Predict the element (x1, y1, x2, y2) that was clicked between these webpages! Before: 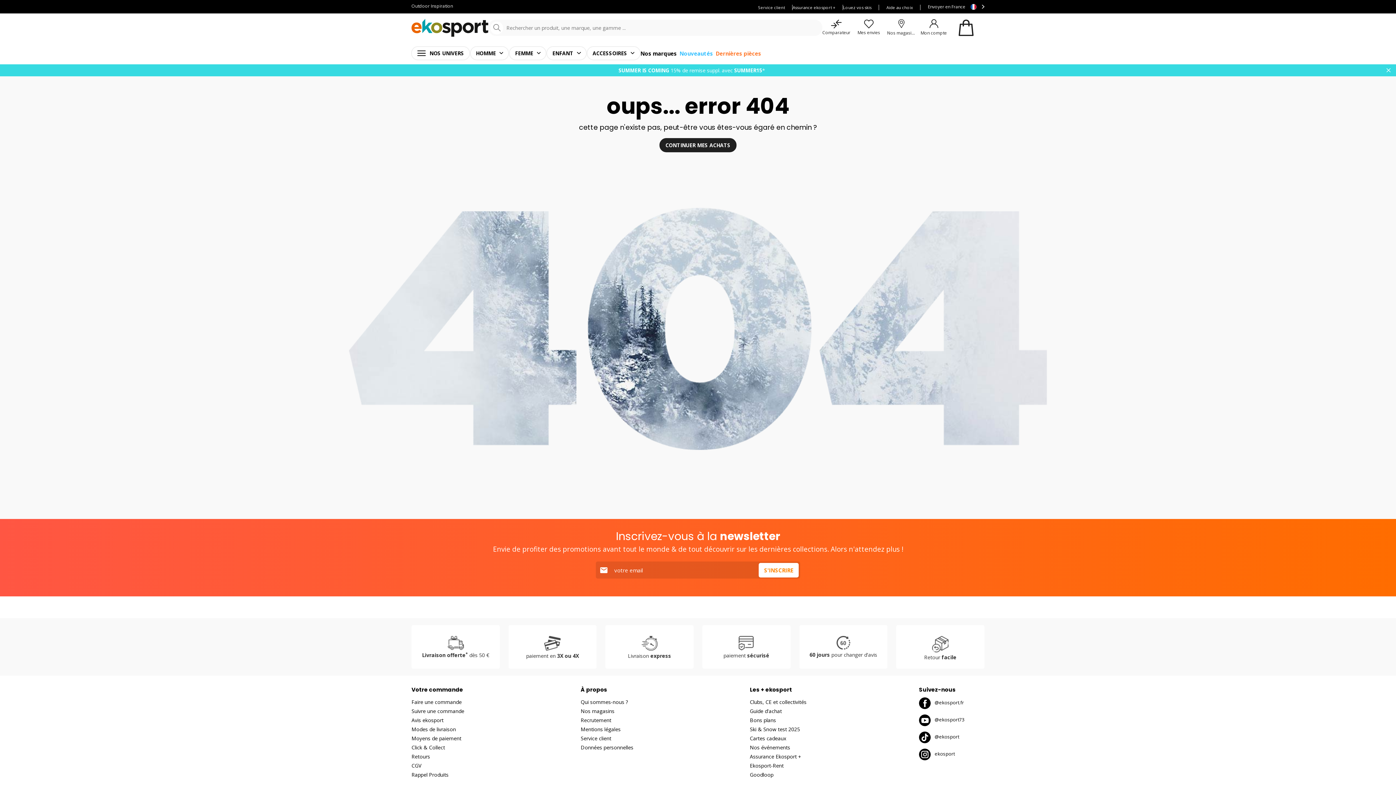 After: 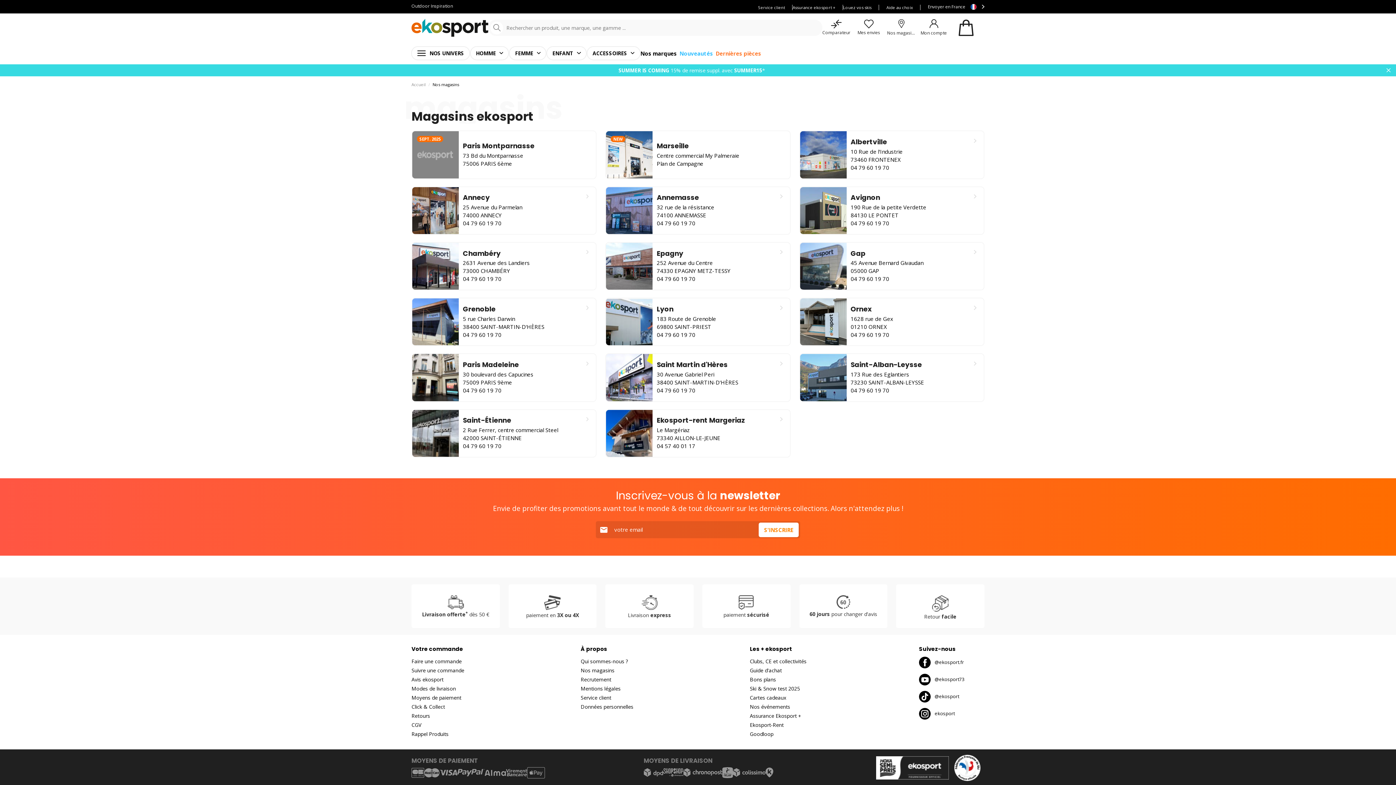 Action: label: Nos magasins bbox: (580, 706, 741, 715)